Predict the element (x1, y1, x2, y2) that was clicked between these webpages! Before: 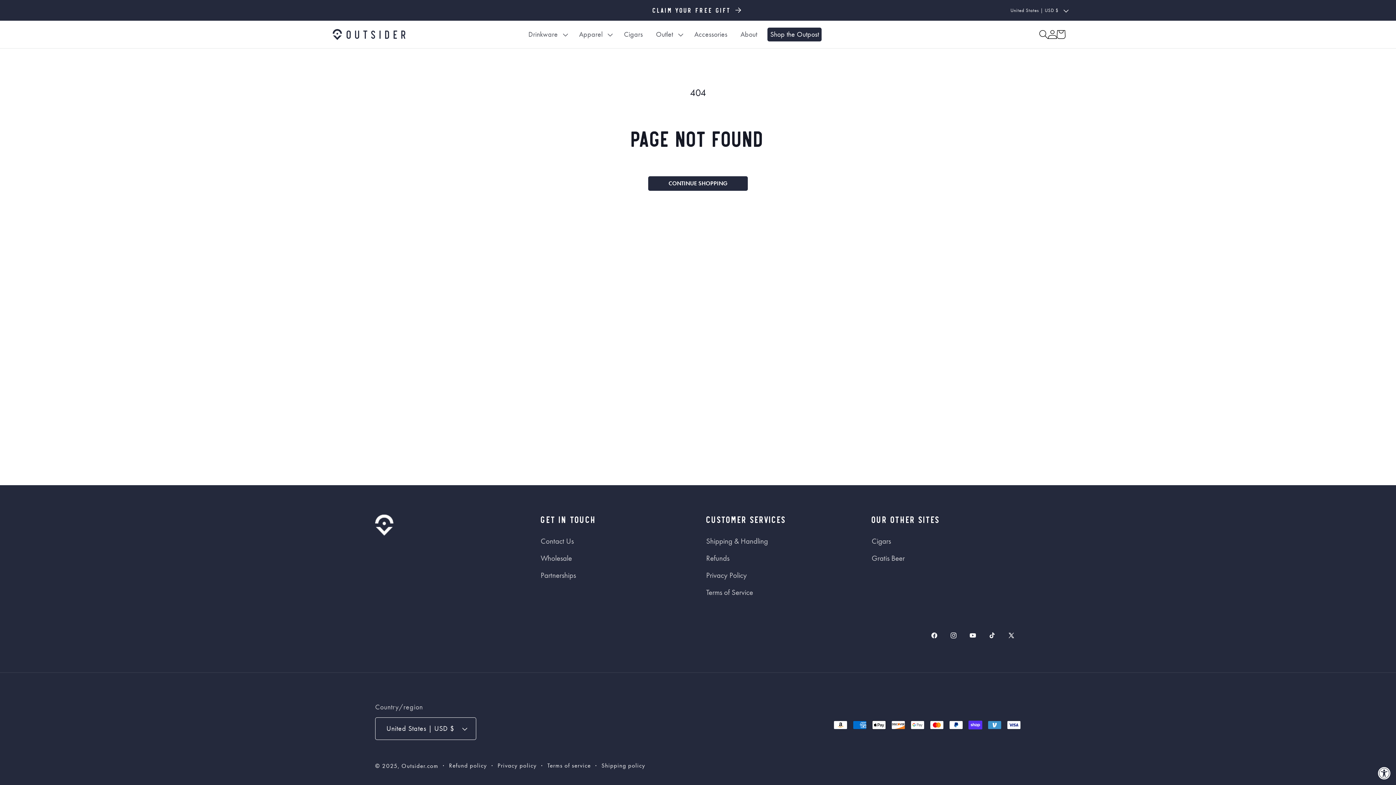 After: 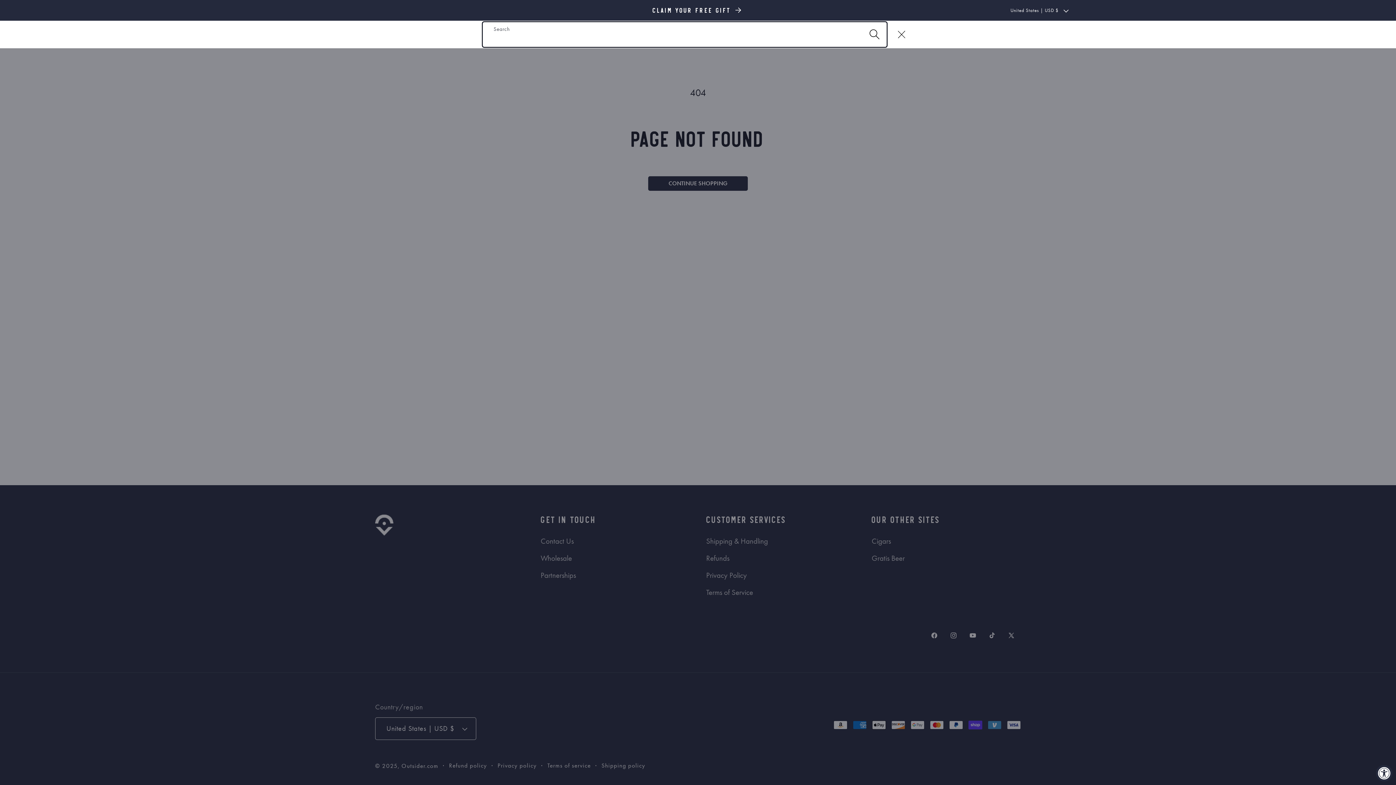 Action: label: Search bbox: (1039, 30, 1048, 38)